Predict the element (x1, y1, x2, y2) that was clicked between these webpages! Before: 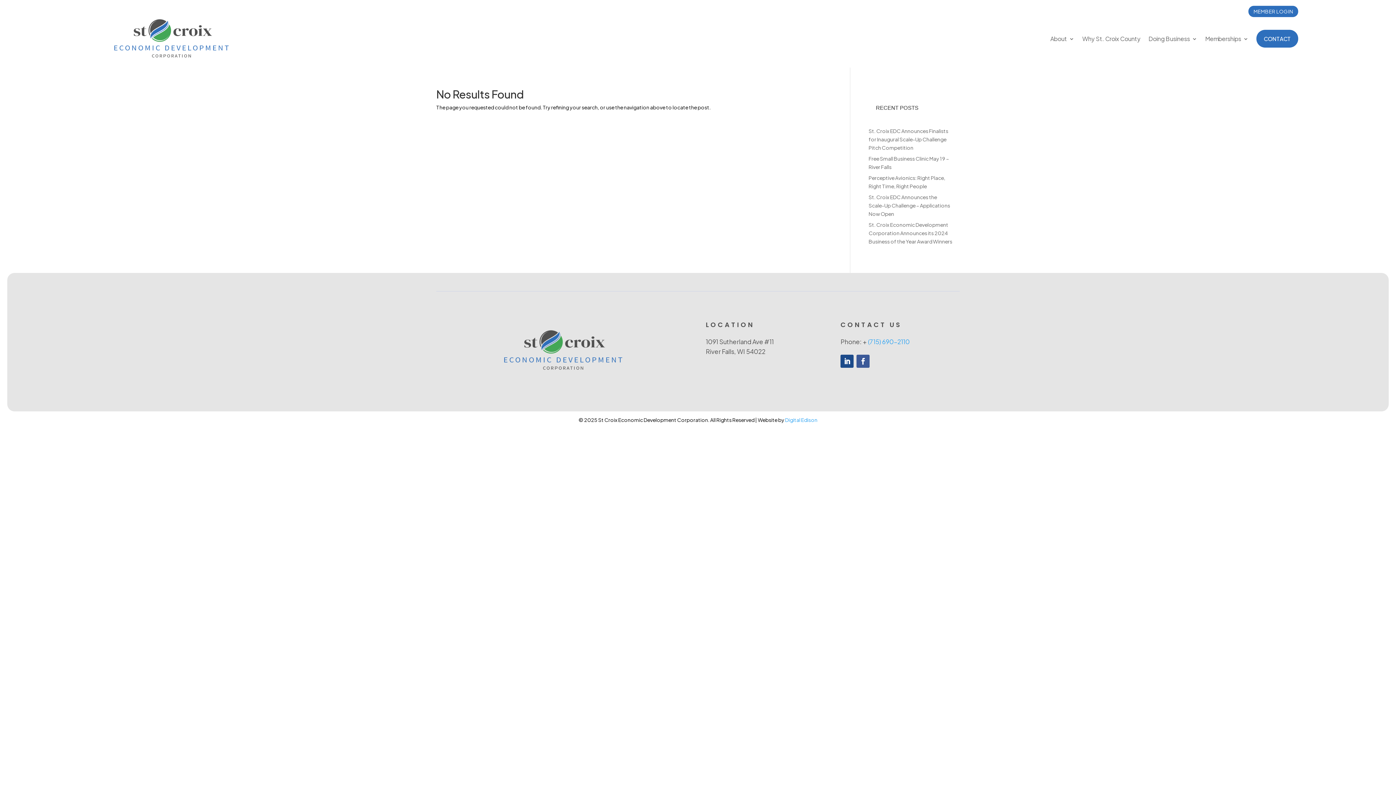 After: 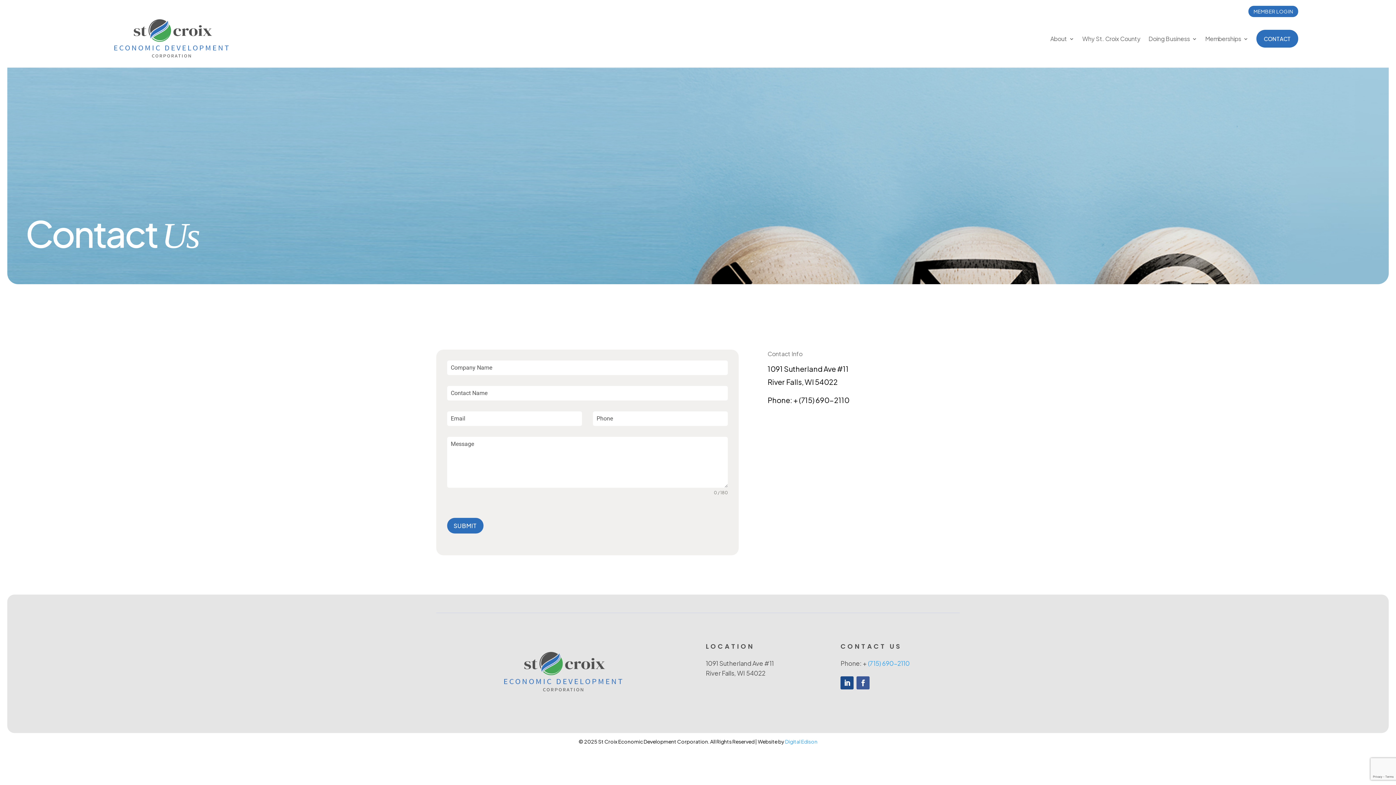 Action: bbox: (1256, 29, 1298, 47) label: CONTACT